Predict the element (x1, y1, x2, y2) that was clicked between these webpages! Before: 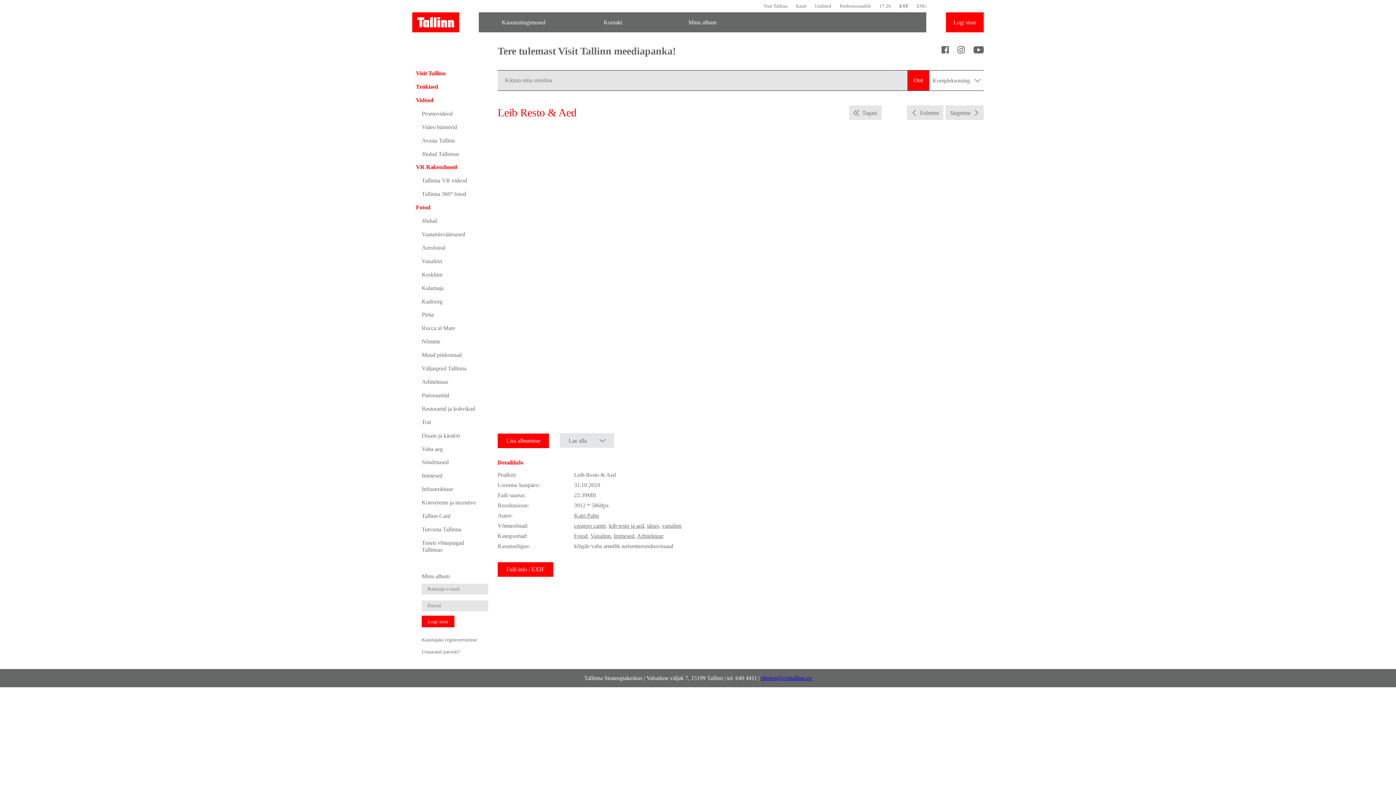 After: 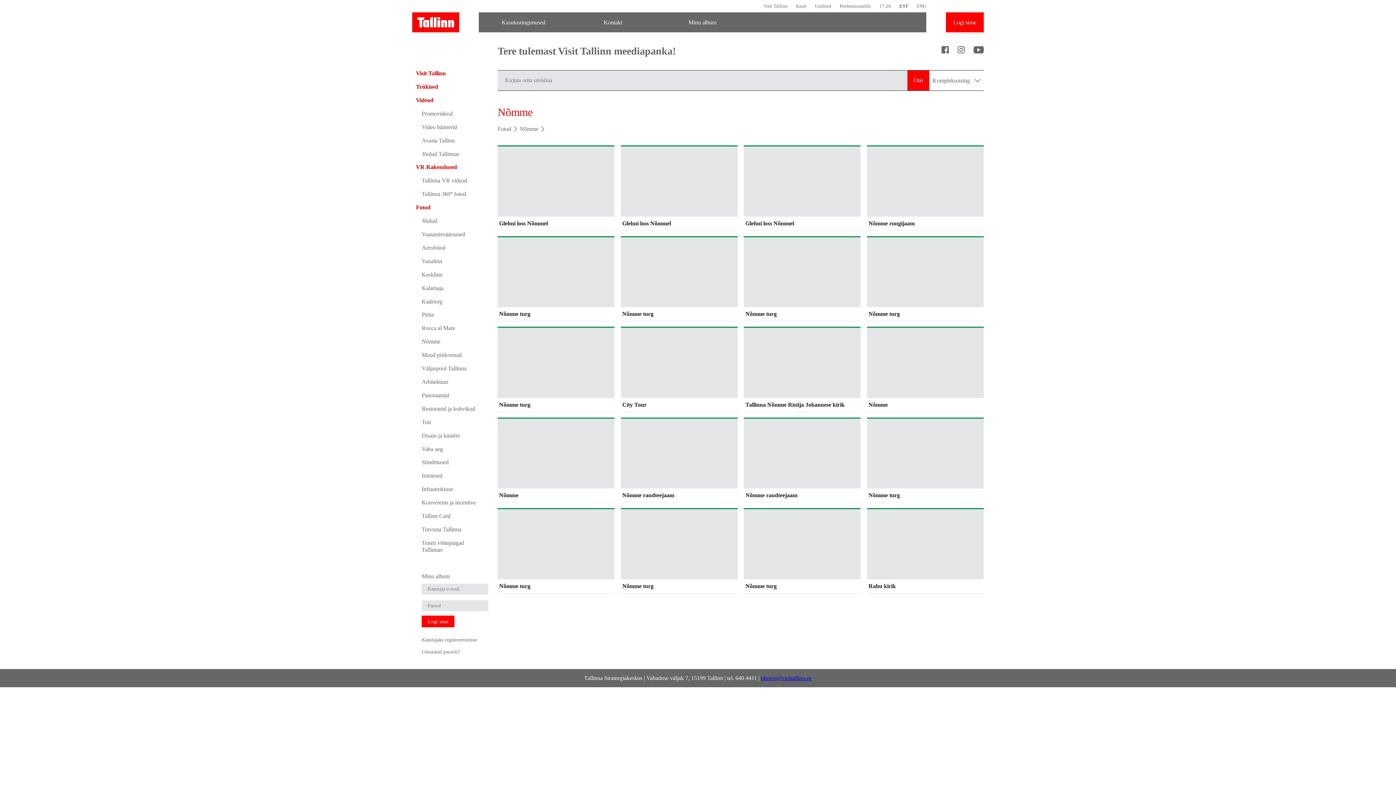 Action: label: Nõmme bbox: (412, 335, 488, 348)